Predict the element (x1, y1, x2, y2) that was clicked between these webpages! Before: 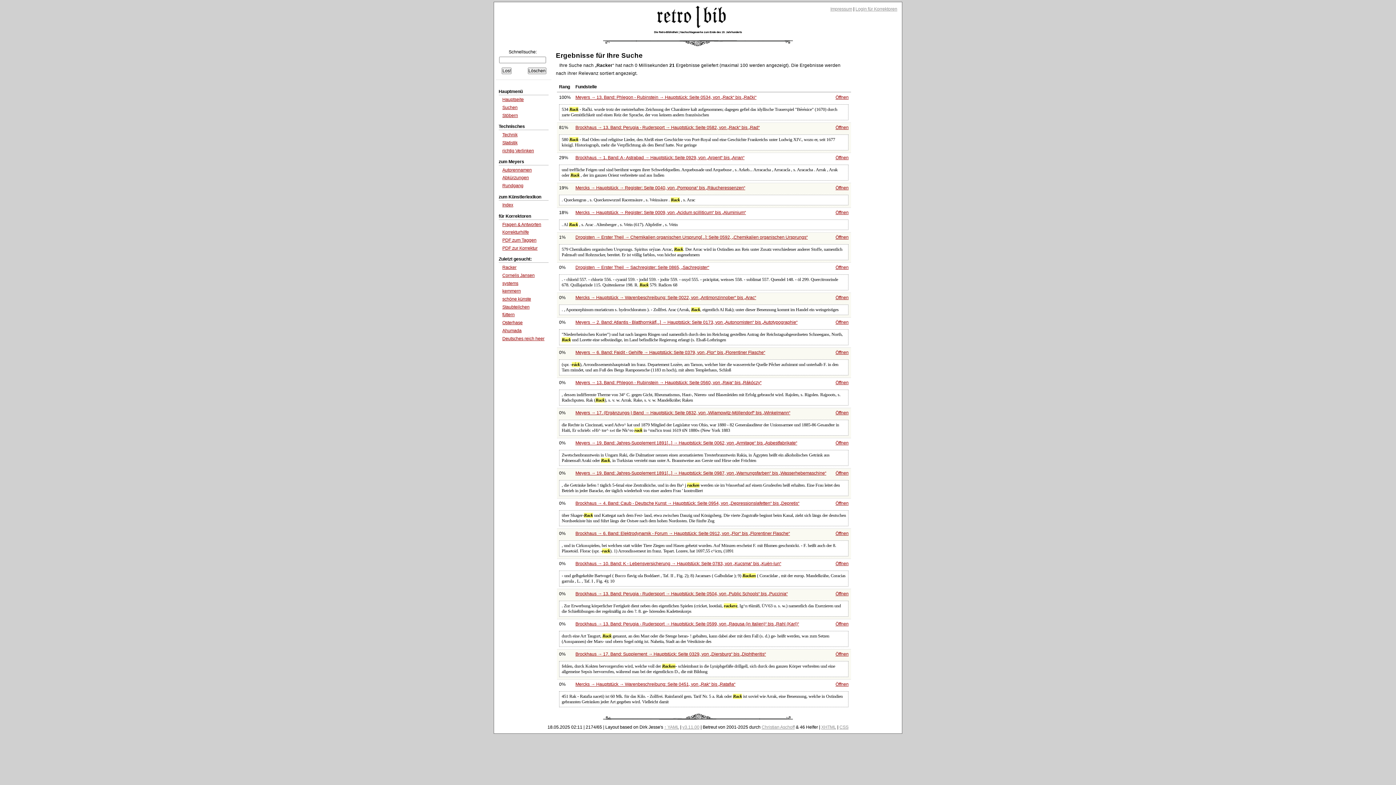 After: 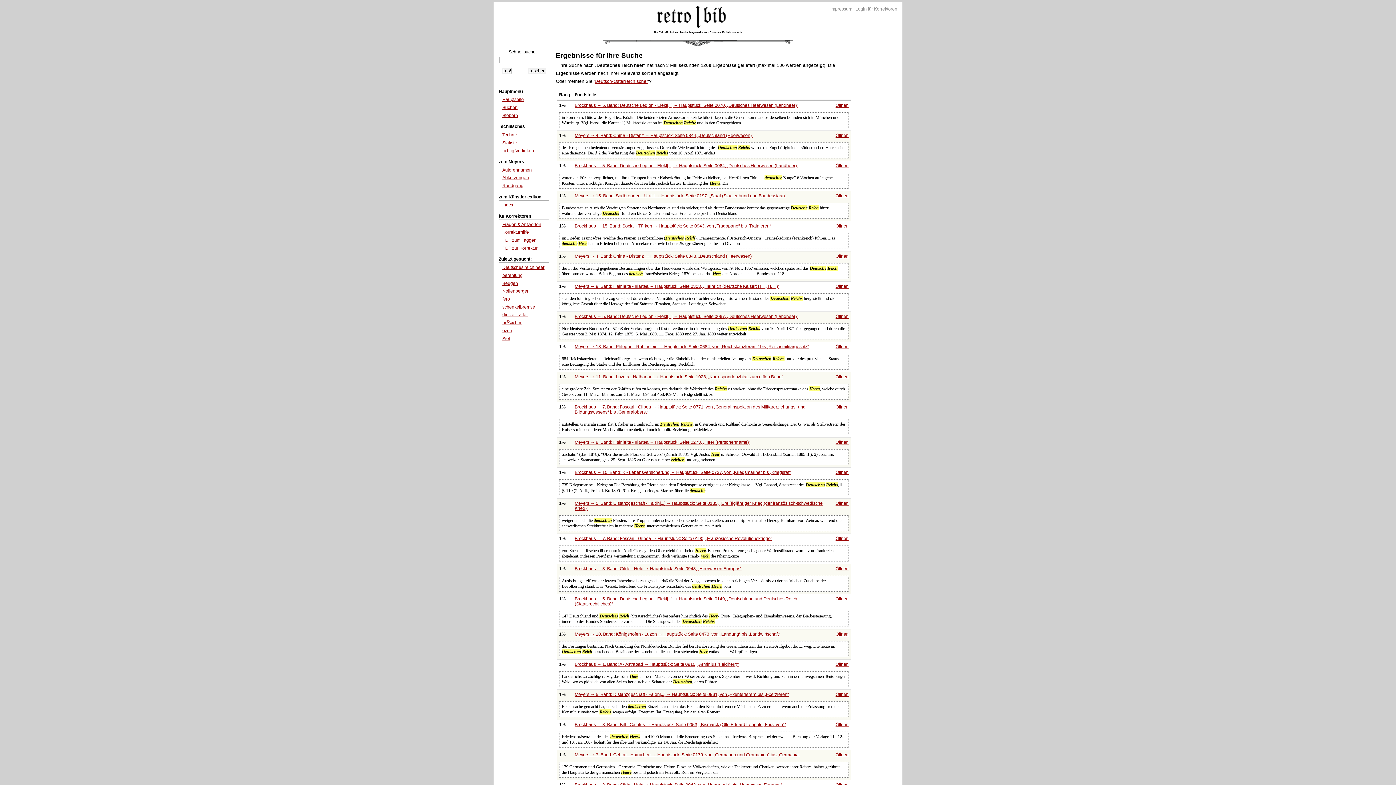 Action: label: Deutsches reich heer bbox: (502, 336, 544, 341)